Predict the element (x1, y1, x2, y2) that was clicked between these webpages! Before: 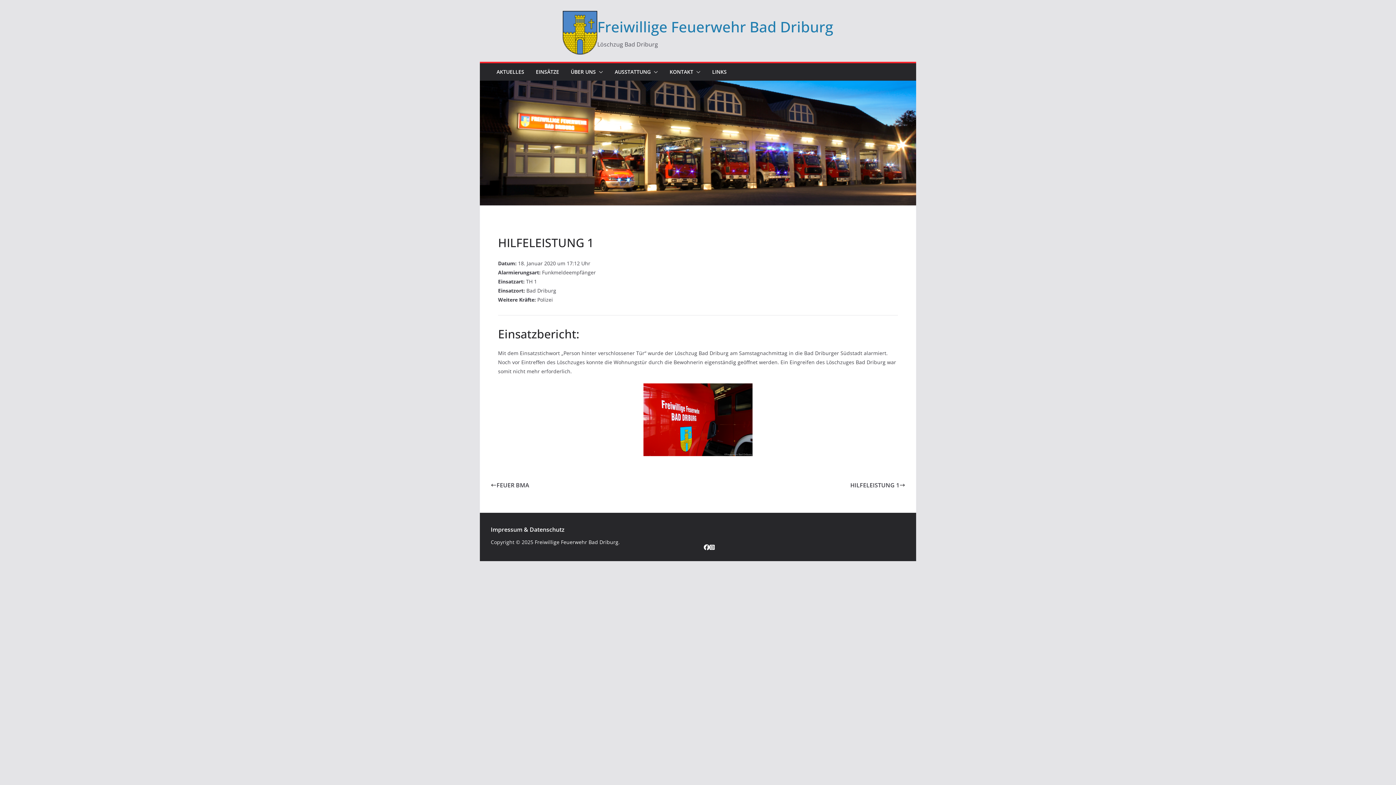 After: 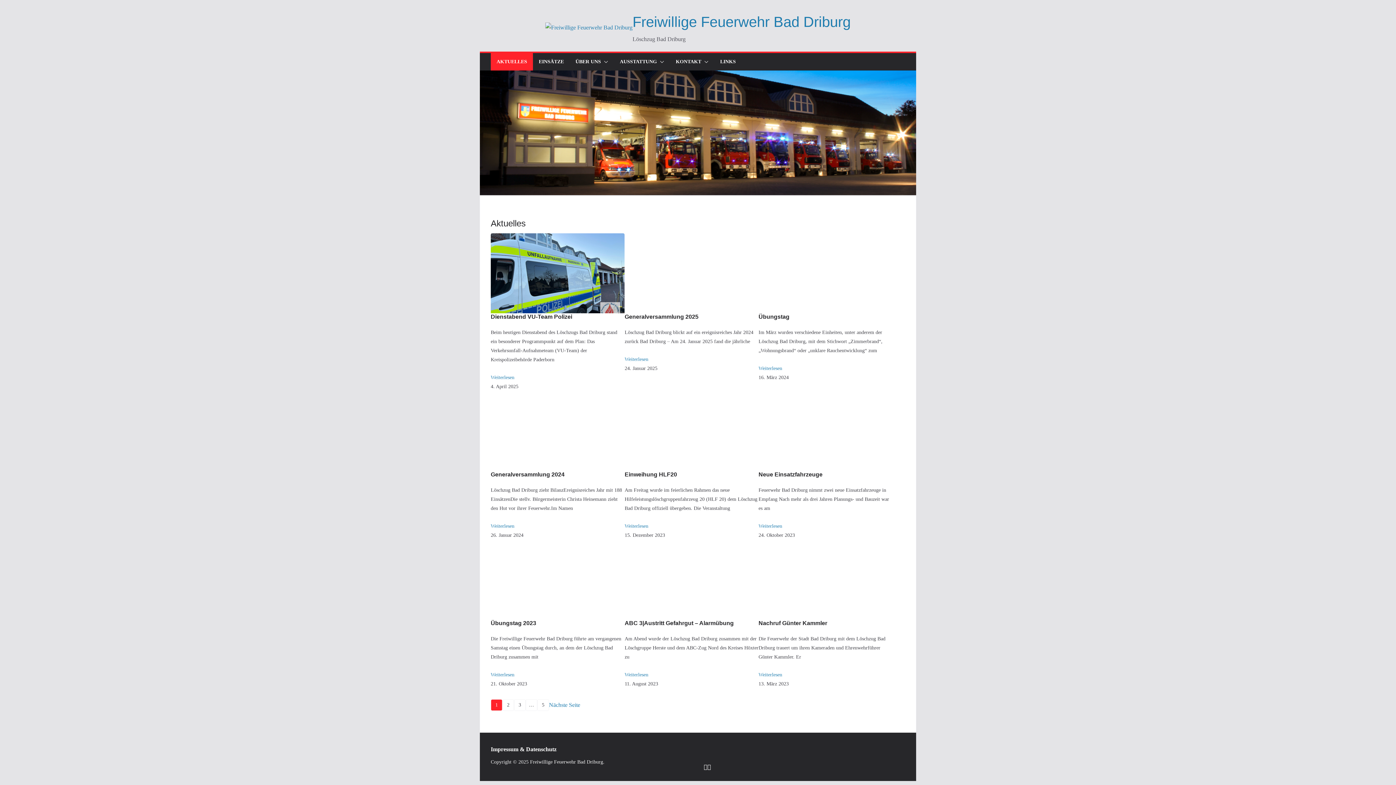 Action: bbox: (496, 66, 524, 77) label: AKTUELLES